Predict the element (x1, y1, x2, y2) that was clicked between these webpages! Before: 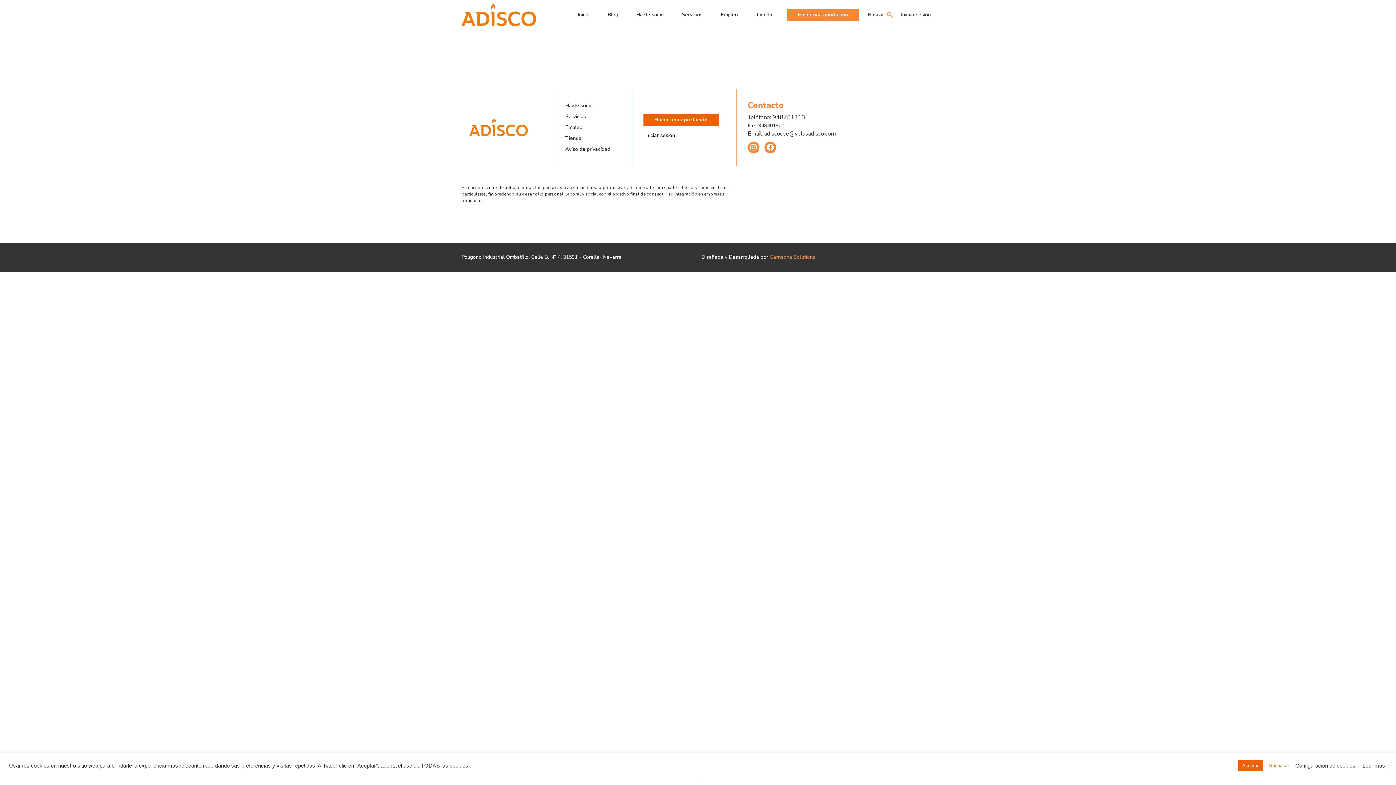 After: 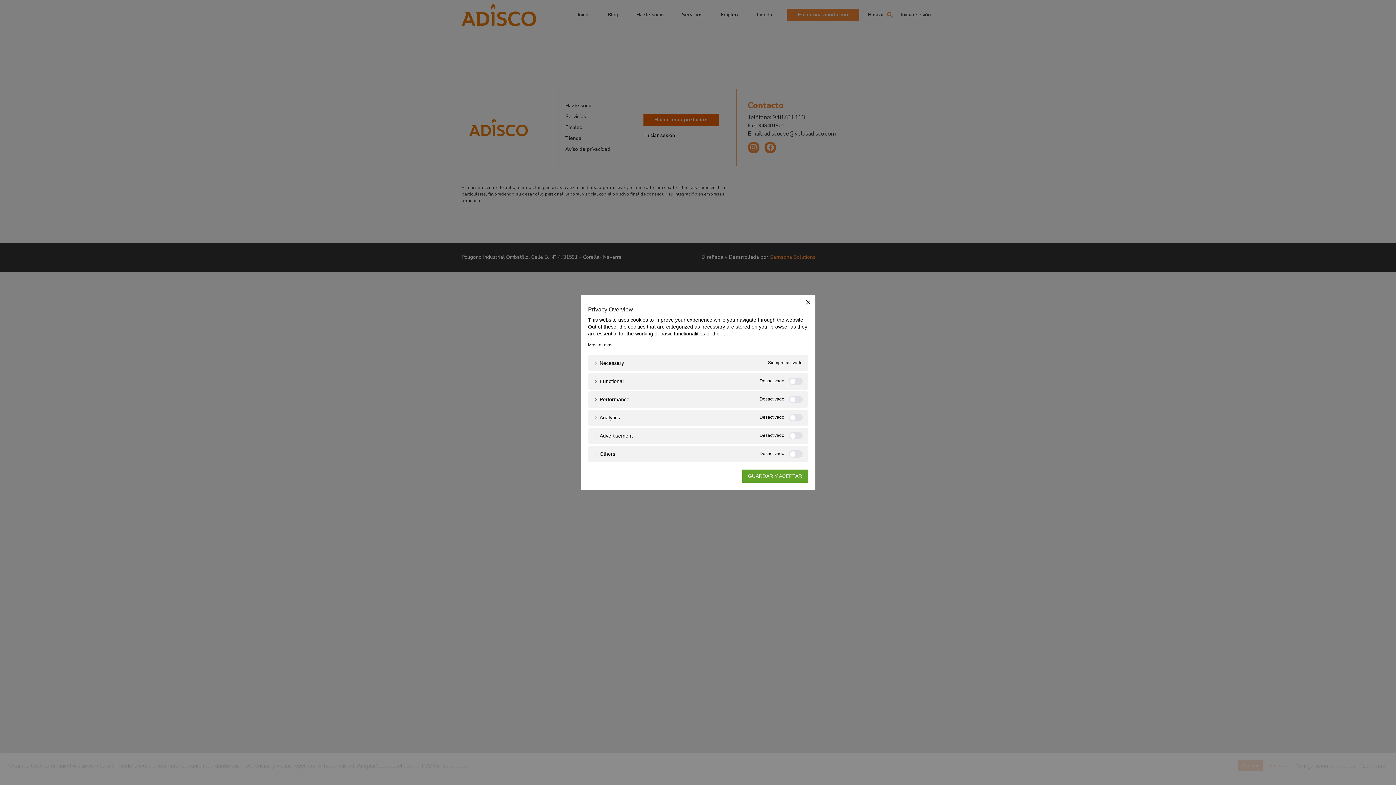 Action: bbox: (1295, 762, 1355, 769) label: Configuración de cookies